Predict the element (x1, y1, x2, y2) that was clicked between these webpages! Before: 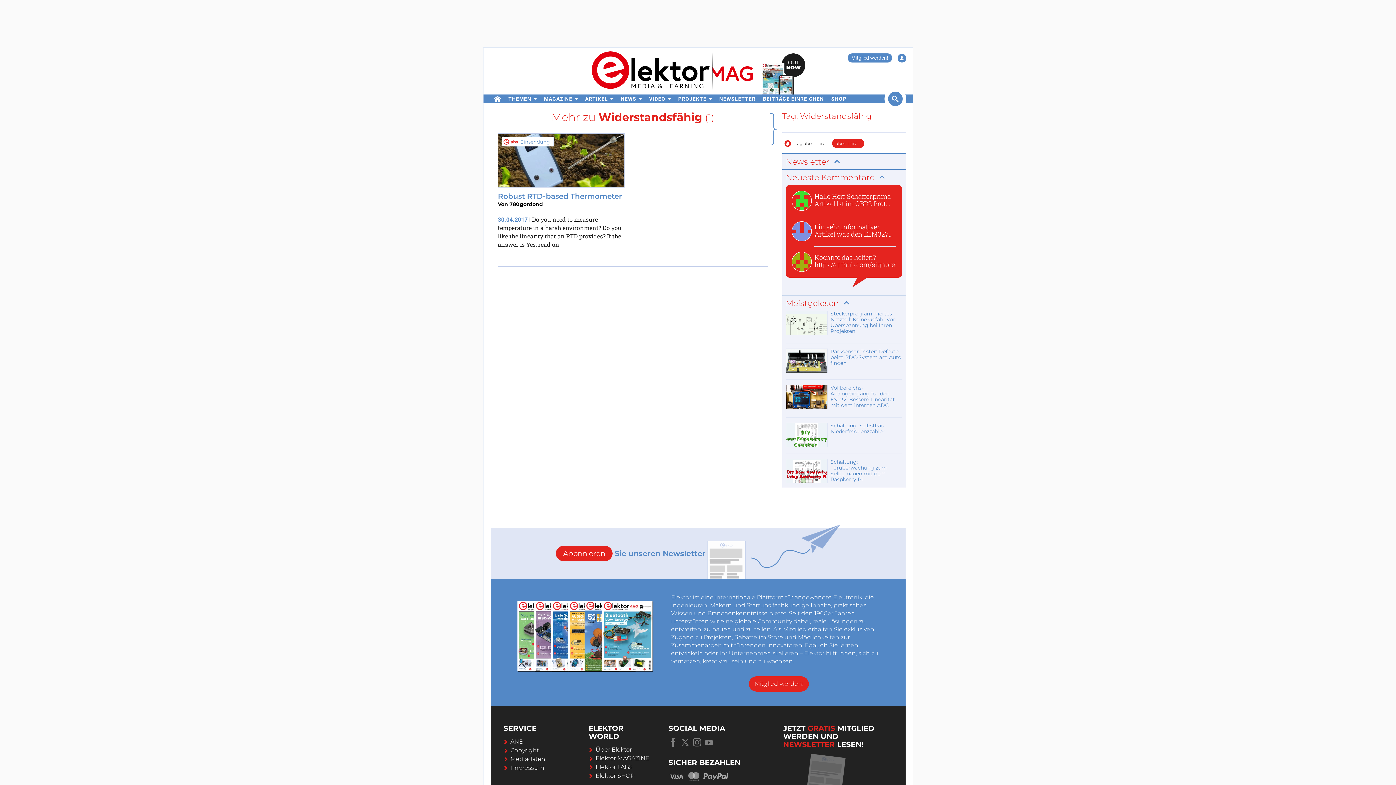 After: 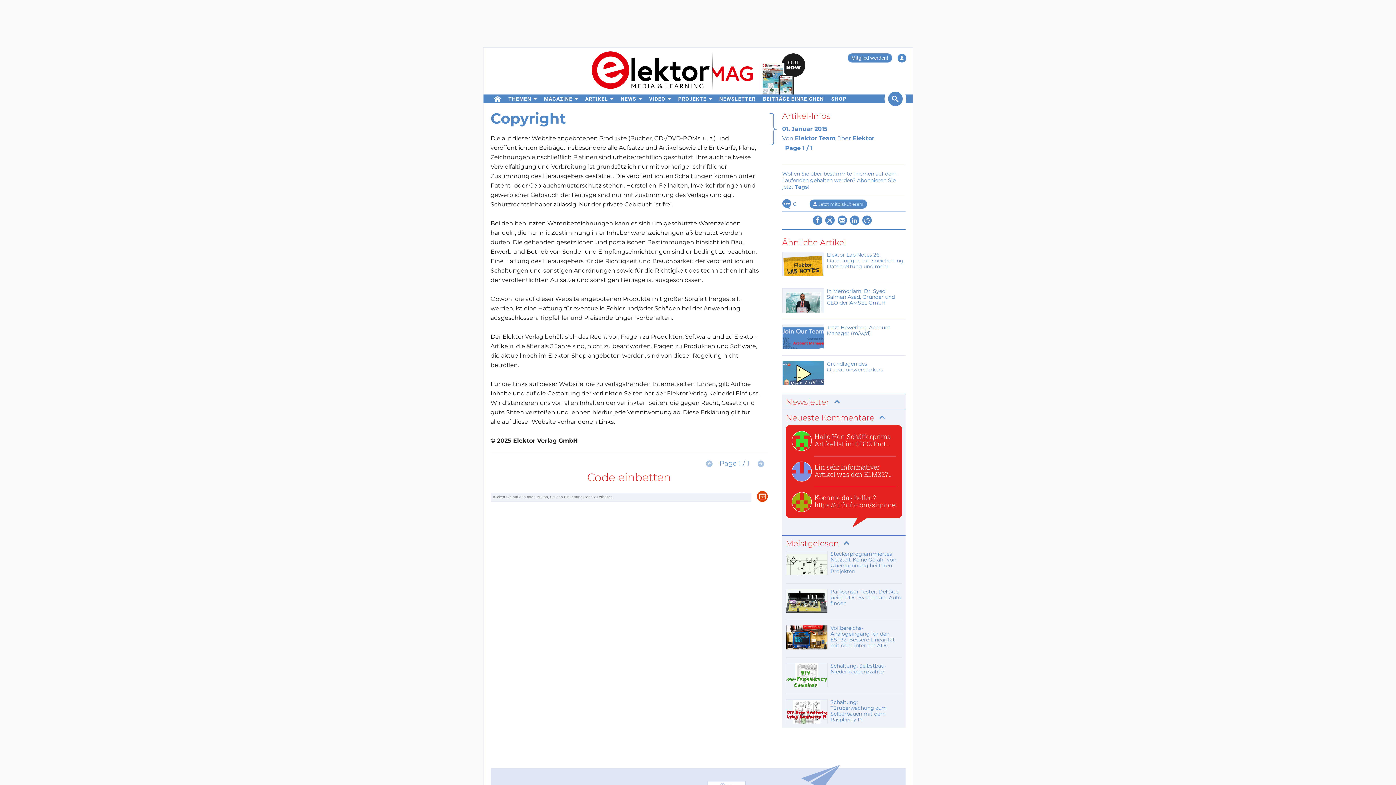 Action: bbox: (503, 747, 538, 754) label: Copyright